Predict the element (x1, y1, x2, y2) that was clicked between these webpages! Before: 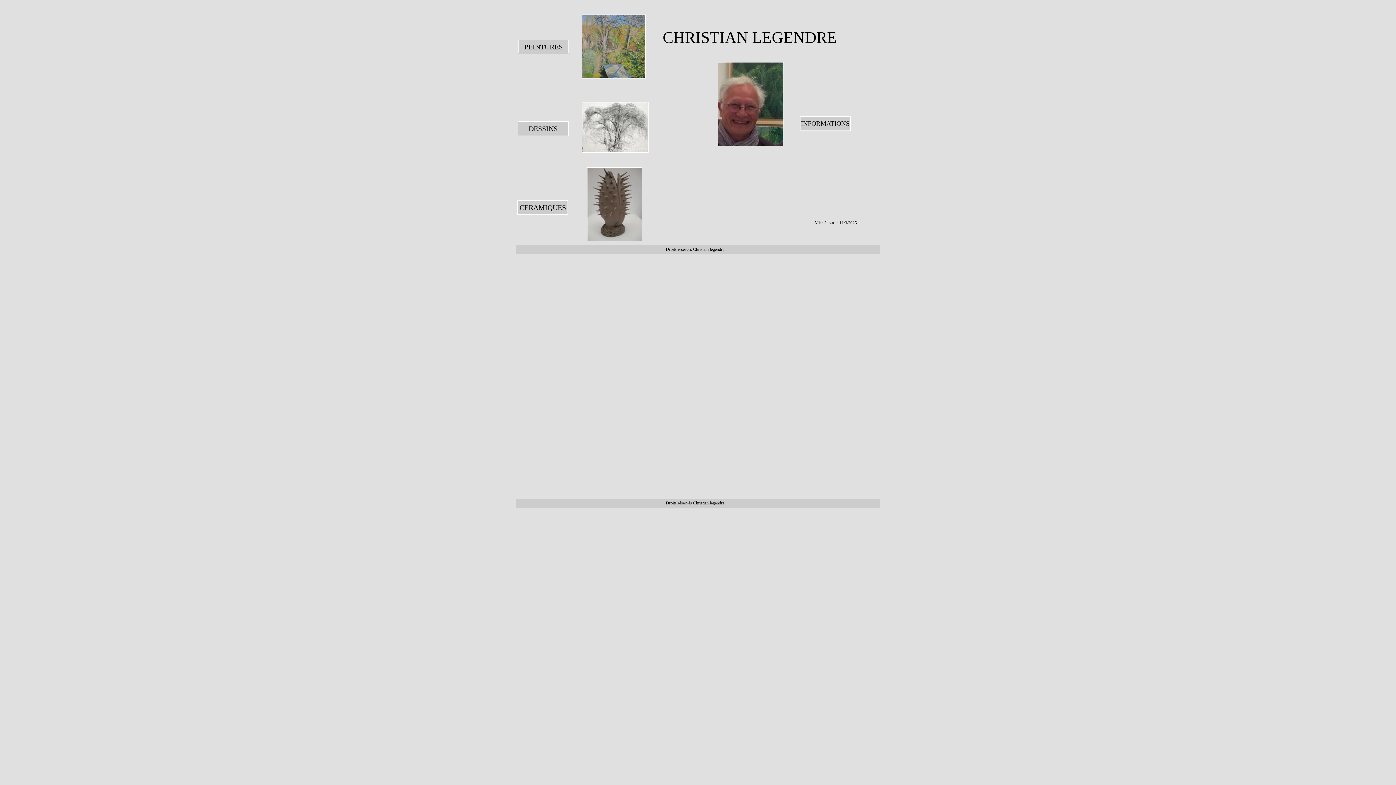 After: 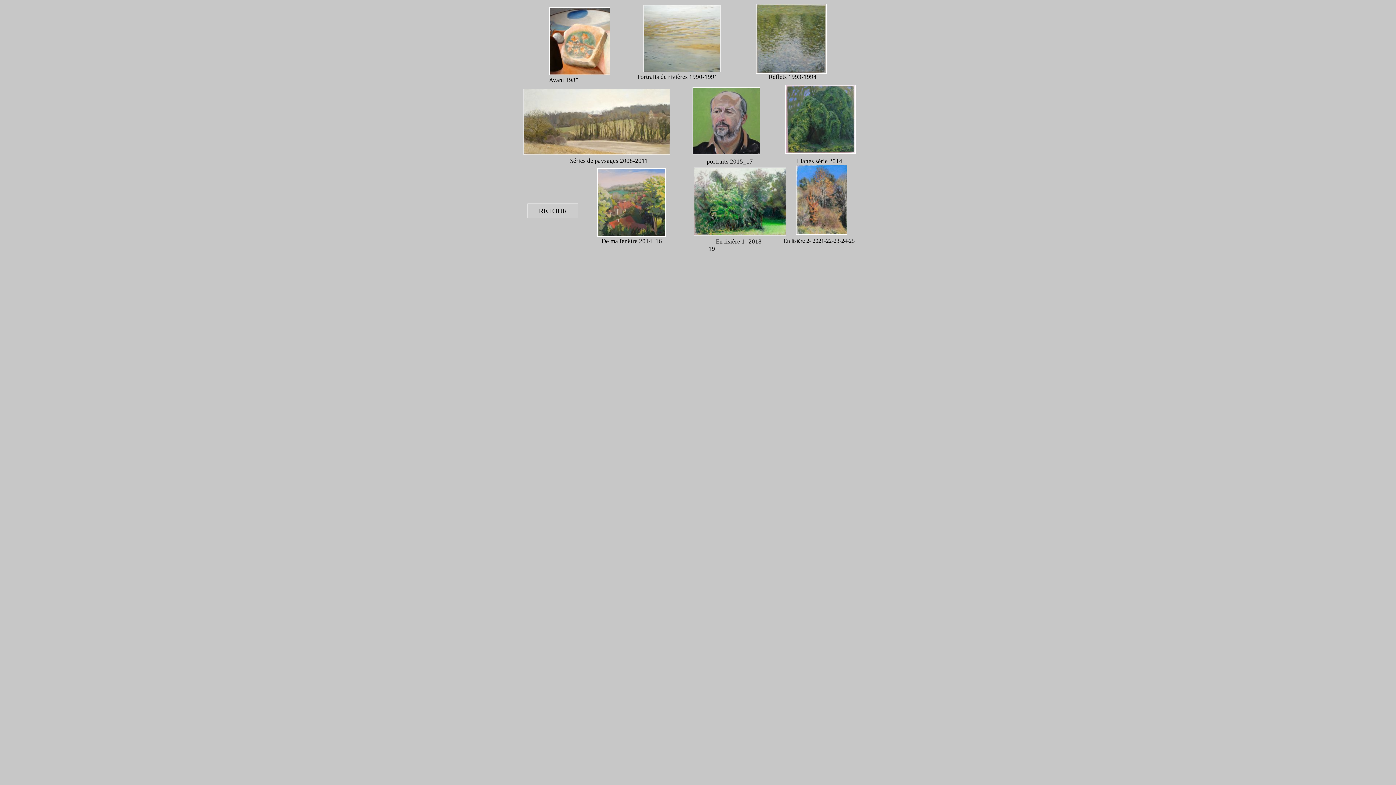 Action: bbox: (518, 39, 569, 54) label: PEINTURES